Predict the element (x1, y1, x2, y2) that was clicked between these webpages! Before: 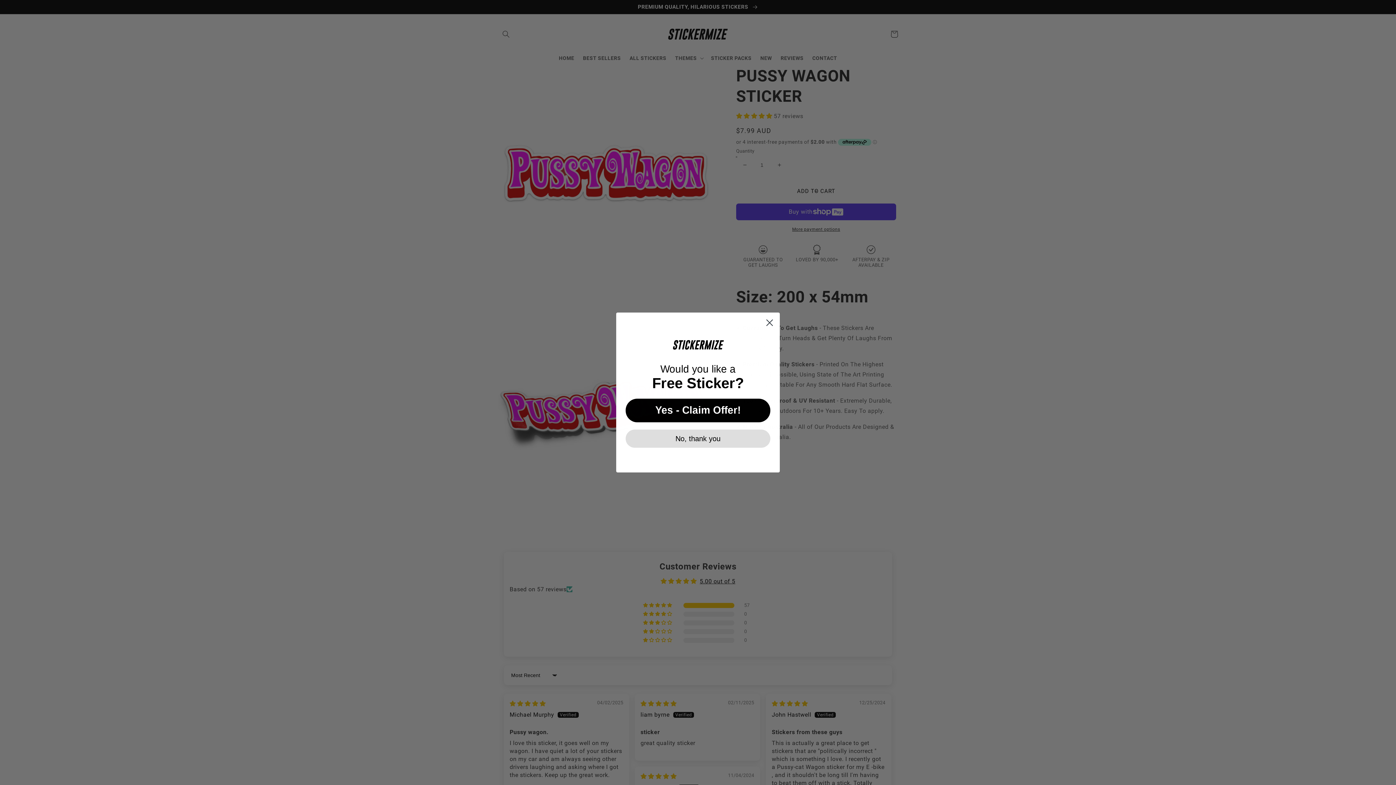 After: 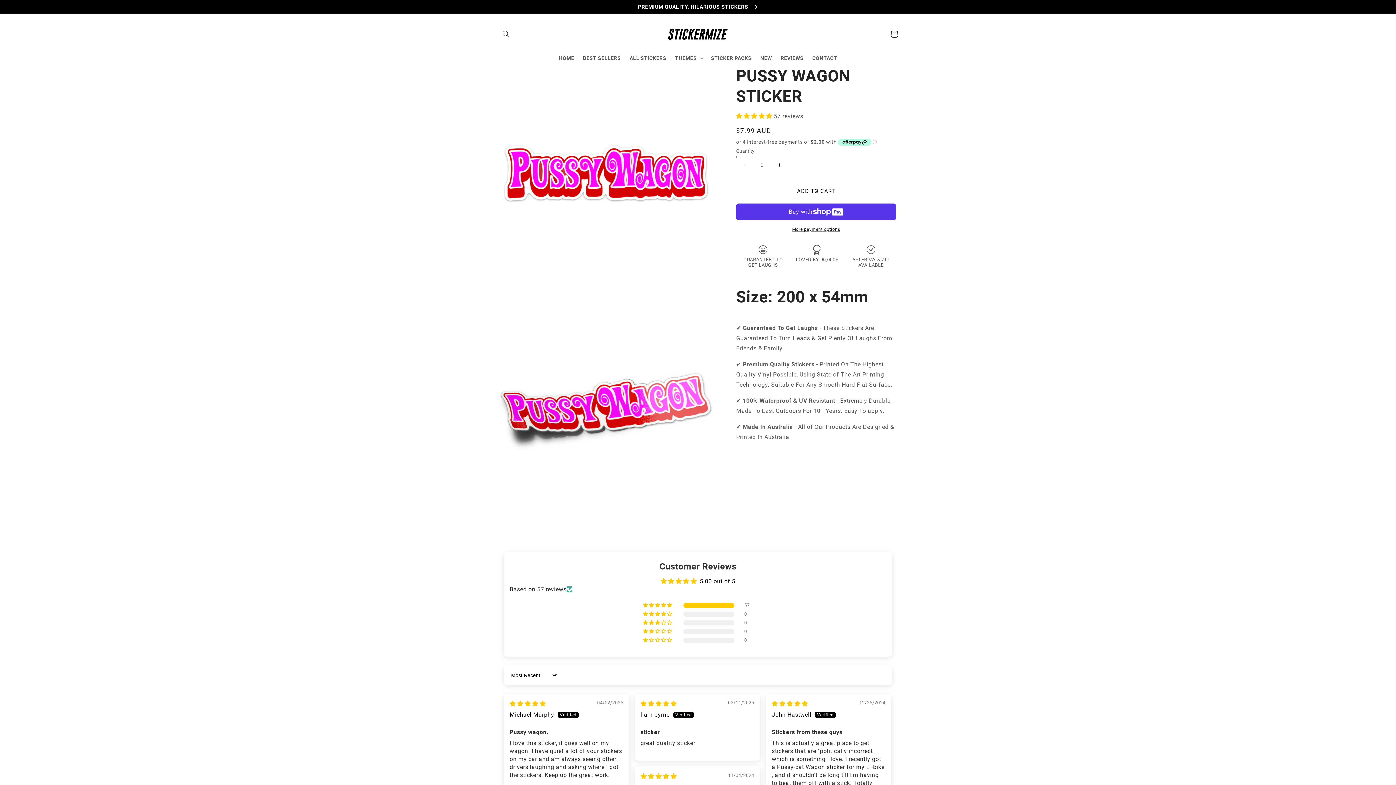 Action: bbox: (625, 429, 770, 447) label: No, thank you